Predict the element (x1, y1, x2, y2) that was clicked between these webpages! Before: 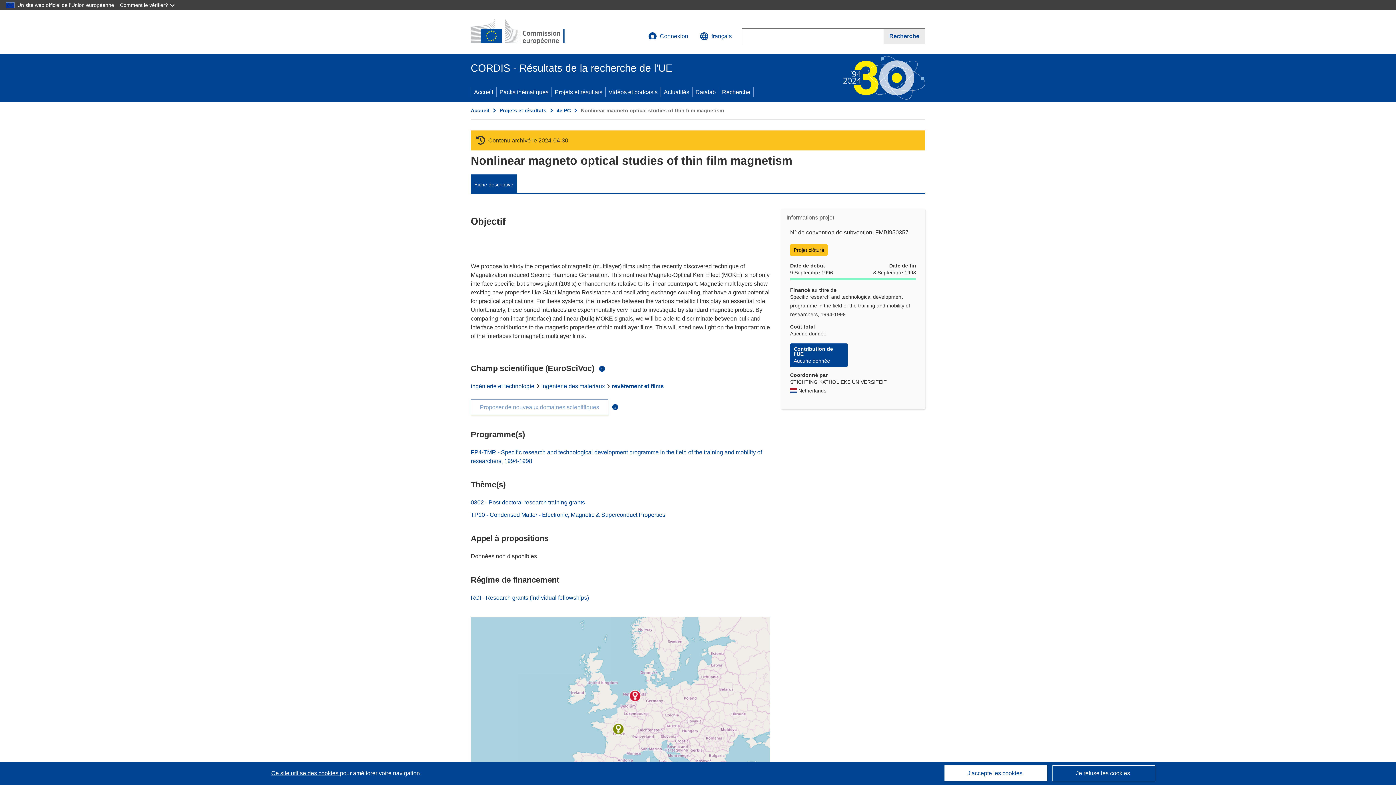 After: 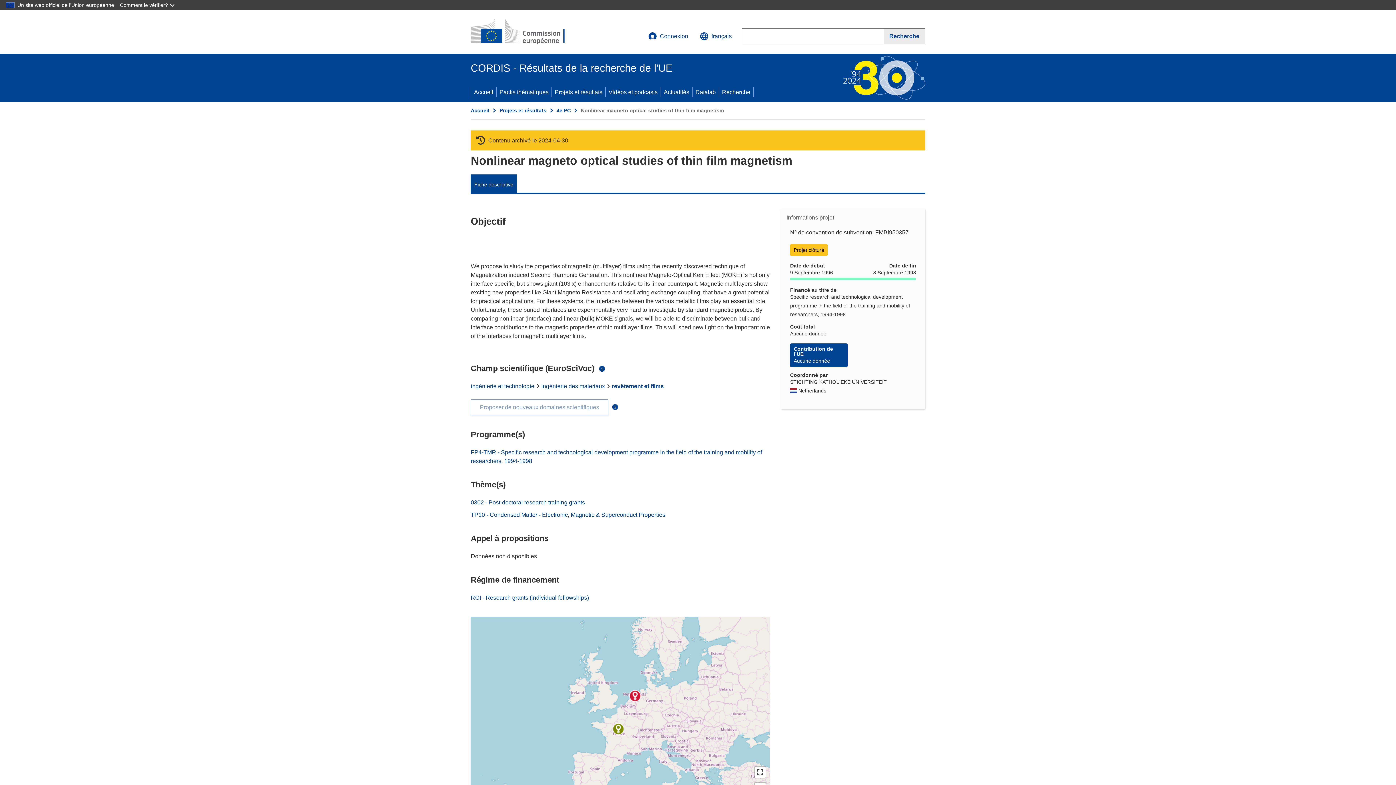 Action: label: Je refuse les cookies. bbox: (1052, 765, 1155, 781)